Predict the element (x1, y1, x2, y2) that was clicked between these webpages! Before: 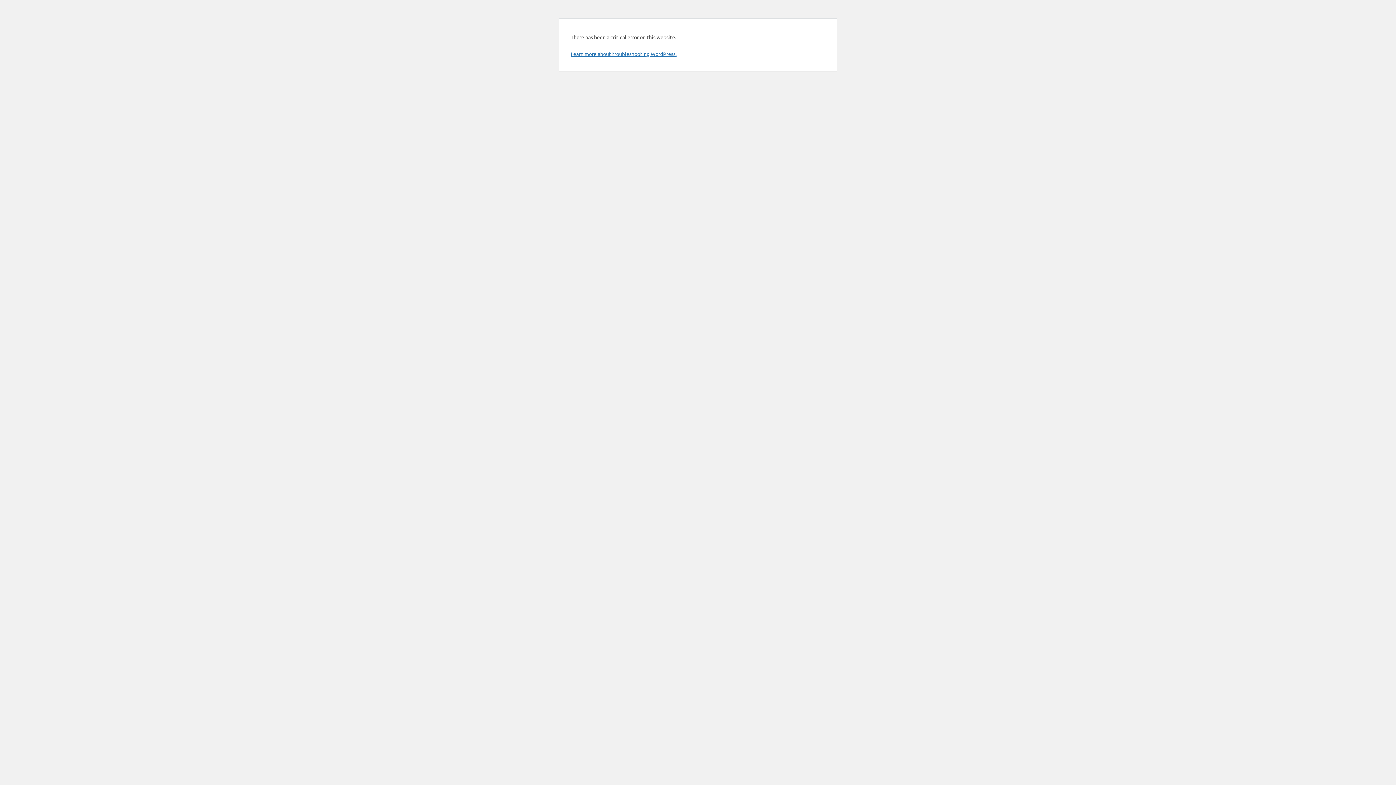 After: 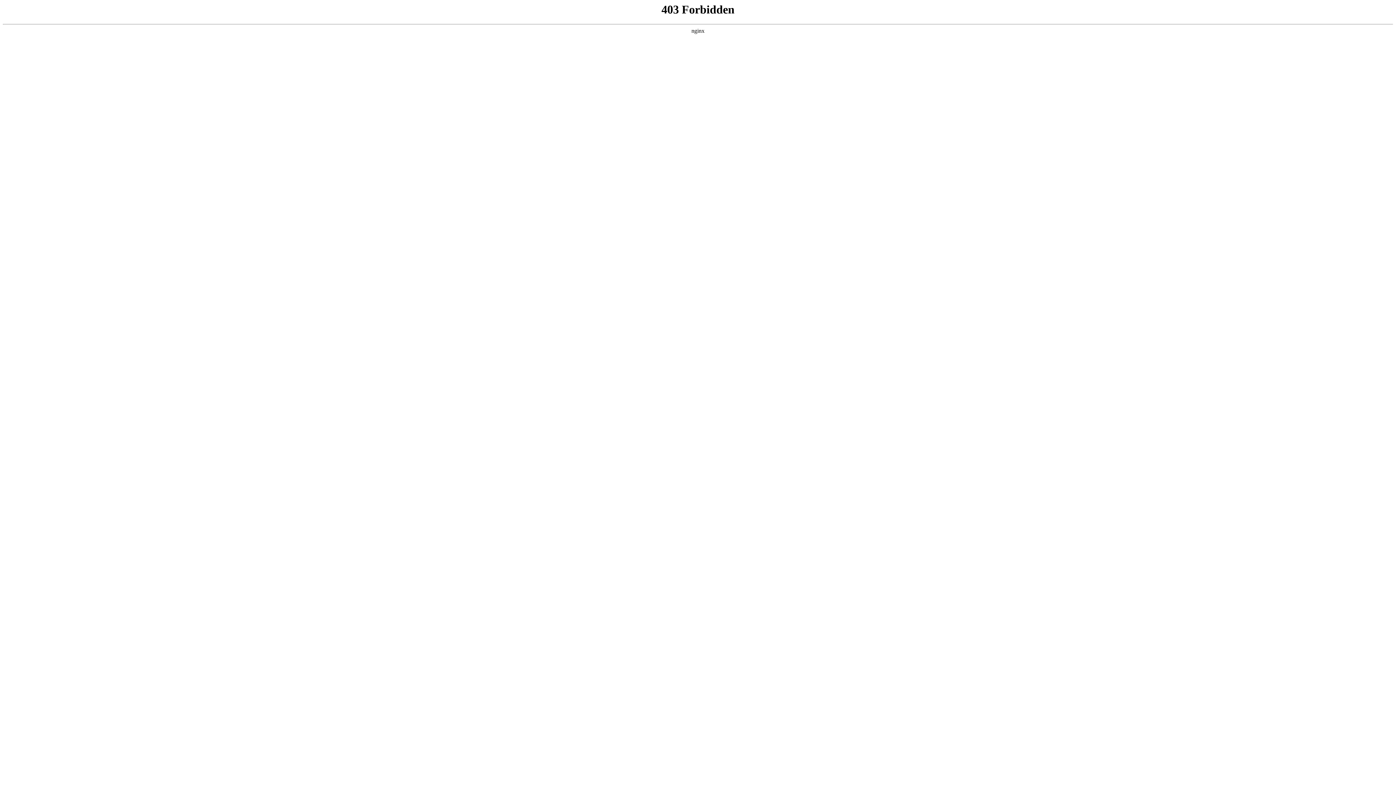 Action: bbox: (570, 50, 676, 57) label: Learn more about troubleshooting WordPress.